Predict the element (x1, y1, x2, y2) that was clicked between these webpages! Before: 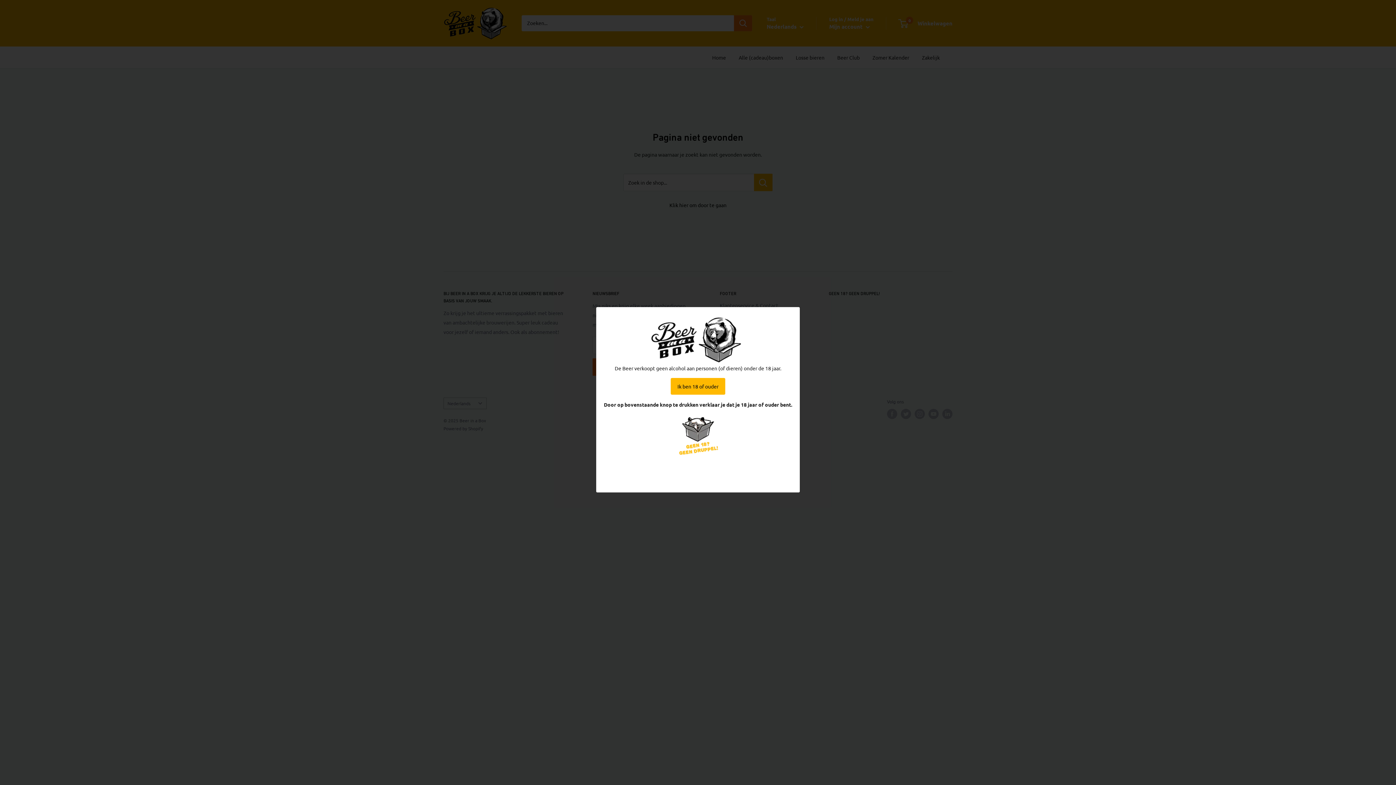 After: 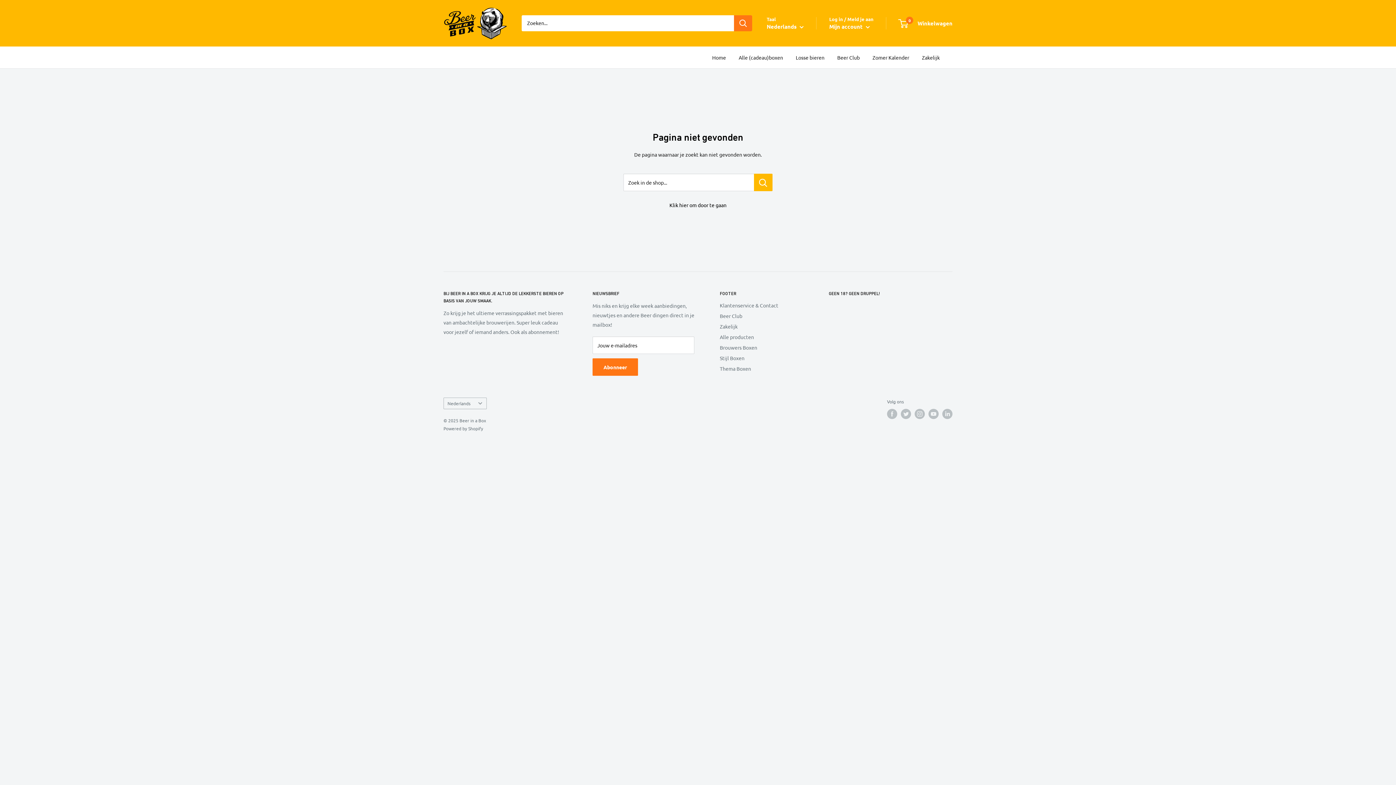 Action: label: Ik ben 18 of ouder bbox: (670, 378, 725, 394)